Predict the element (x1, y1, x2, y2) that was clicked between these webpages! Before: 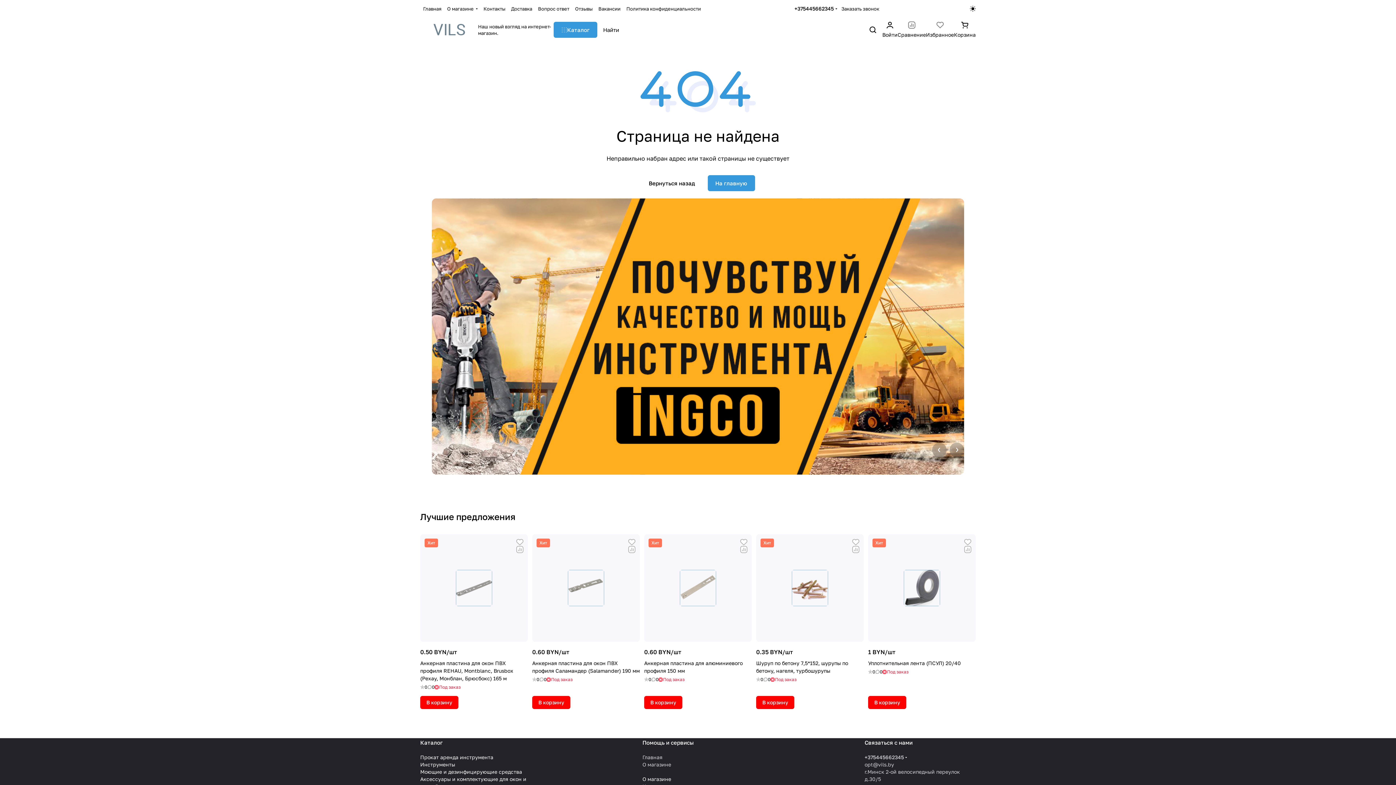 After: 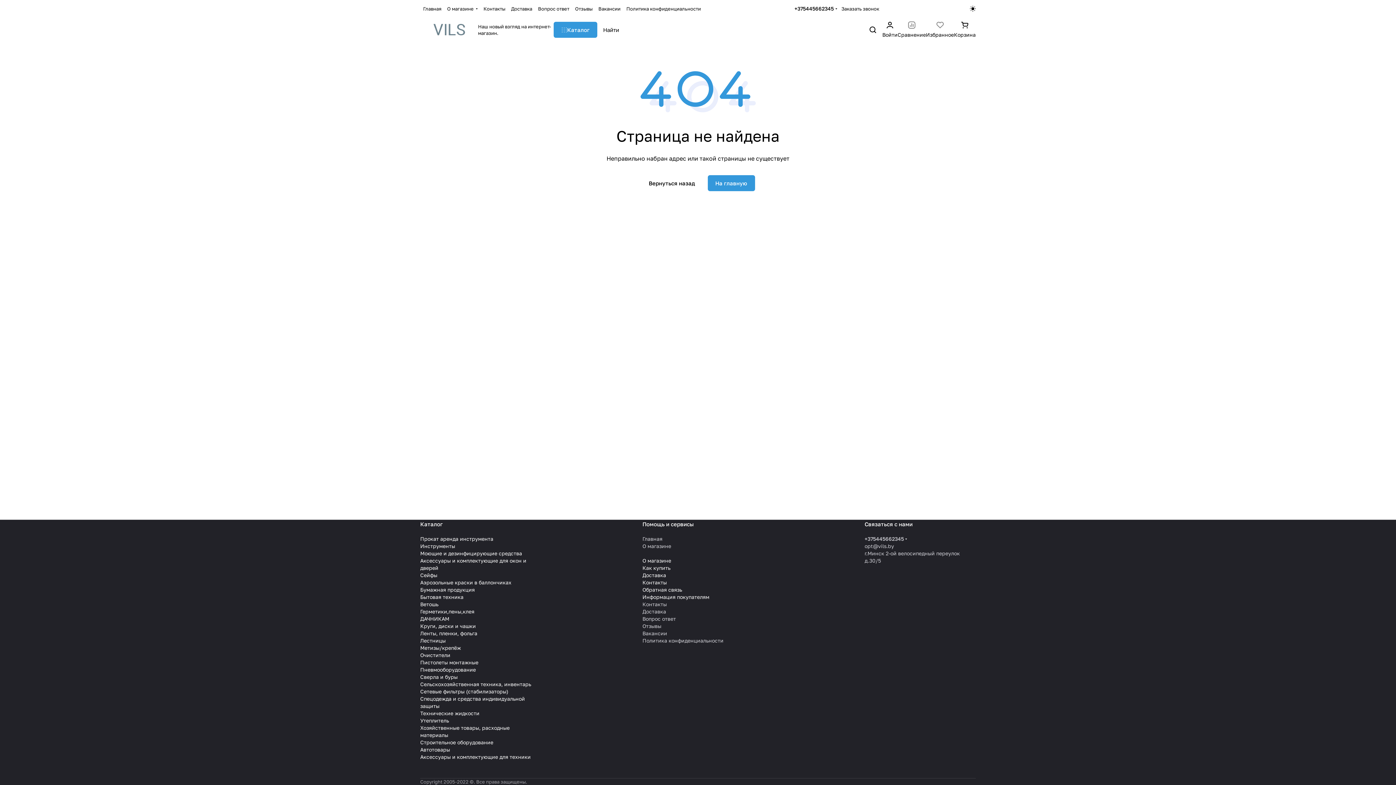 Action: bbox: (535, 5, 572, 12) label: Вопрос ответ